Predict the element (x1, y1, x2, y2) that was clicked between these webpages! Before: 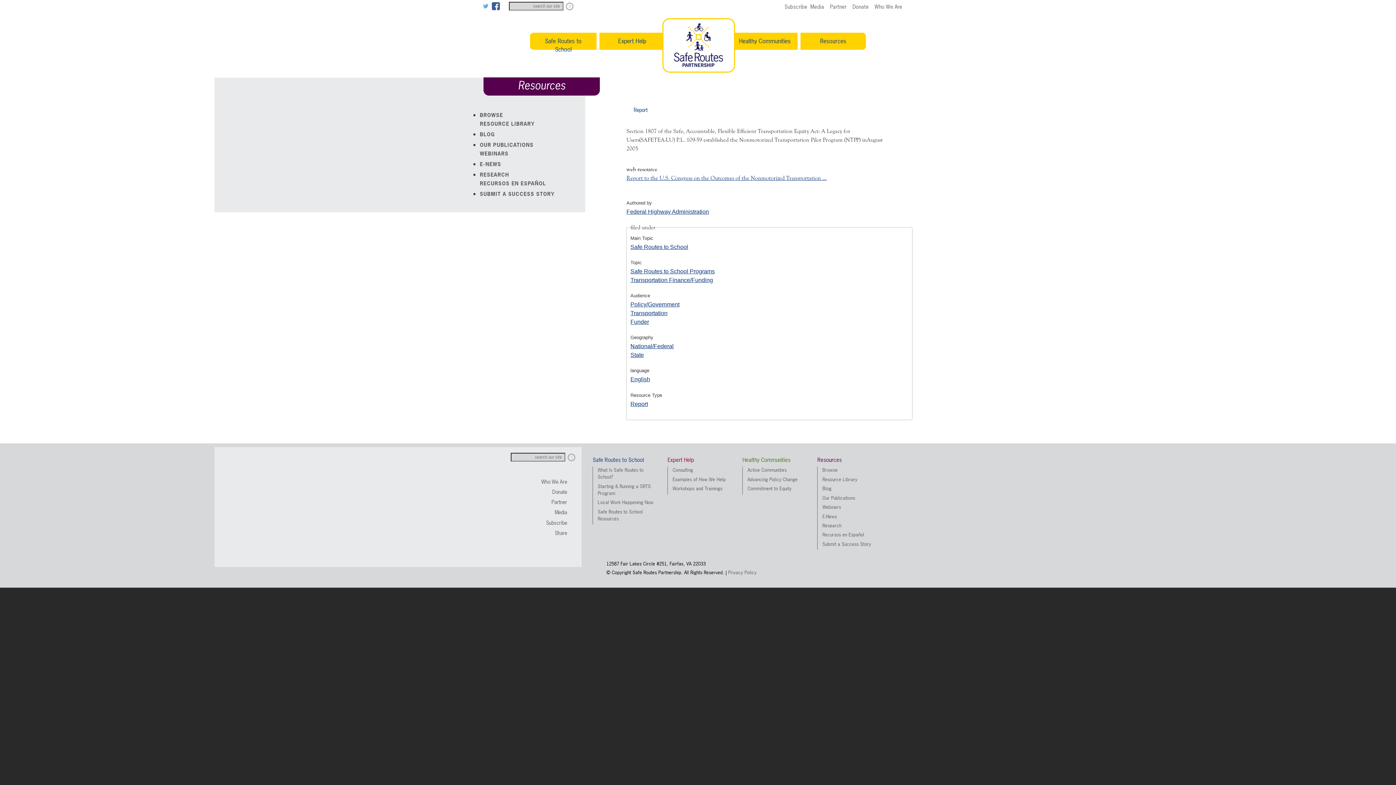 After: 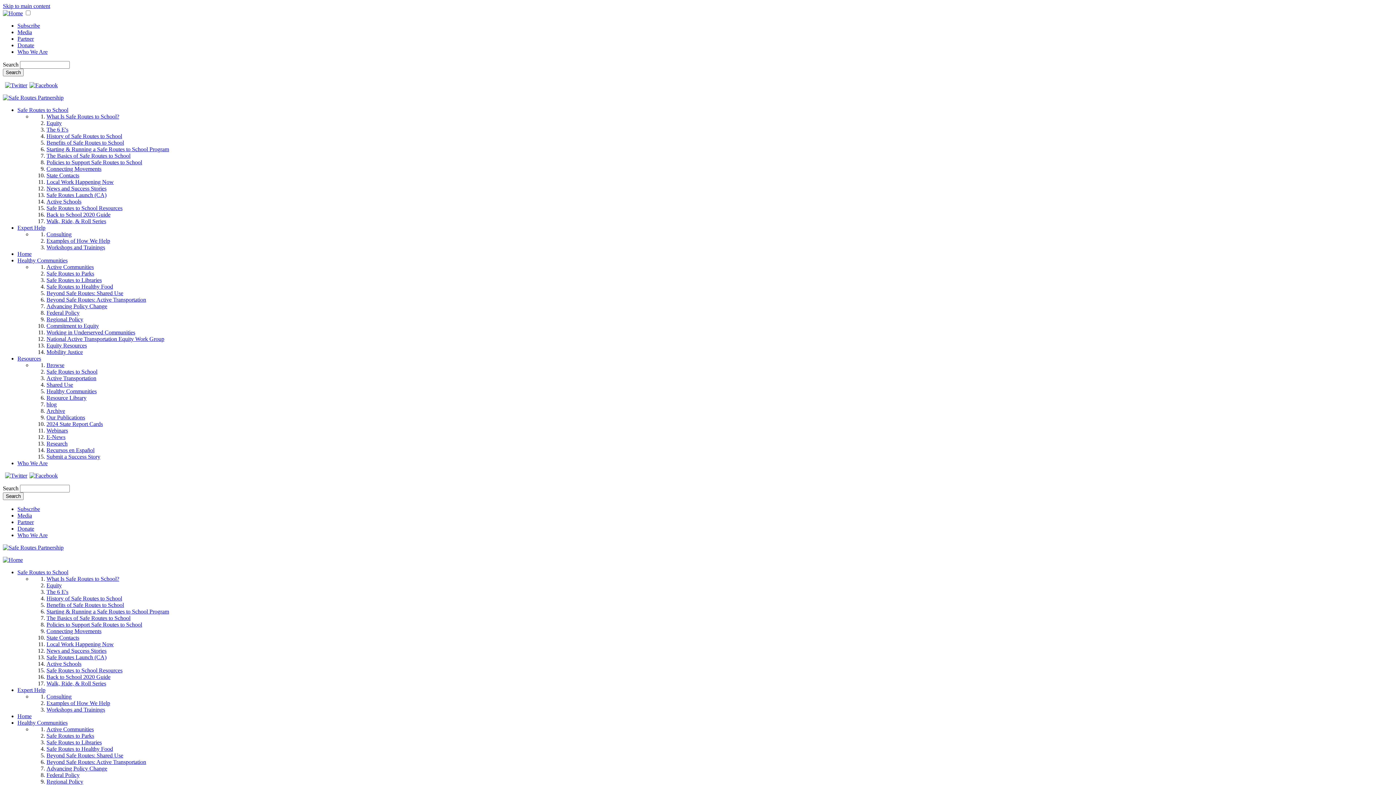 Action: label: WEBINARS bbox: (479, 150, 578, 159)